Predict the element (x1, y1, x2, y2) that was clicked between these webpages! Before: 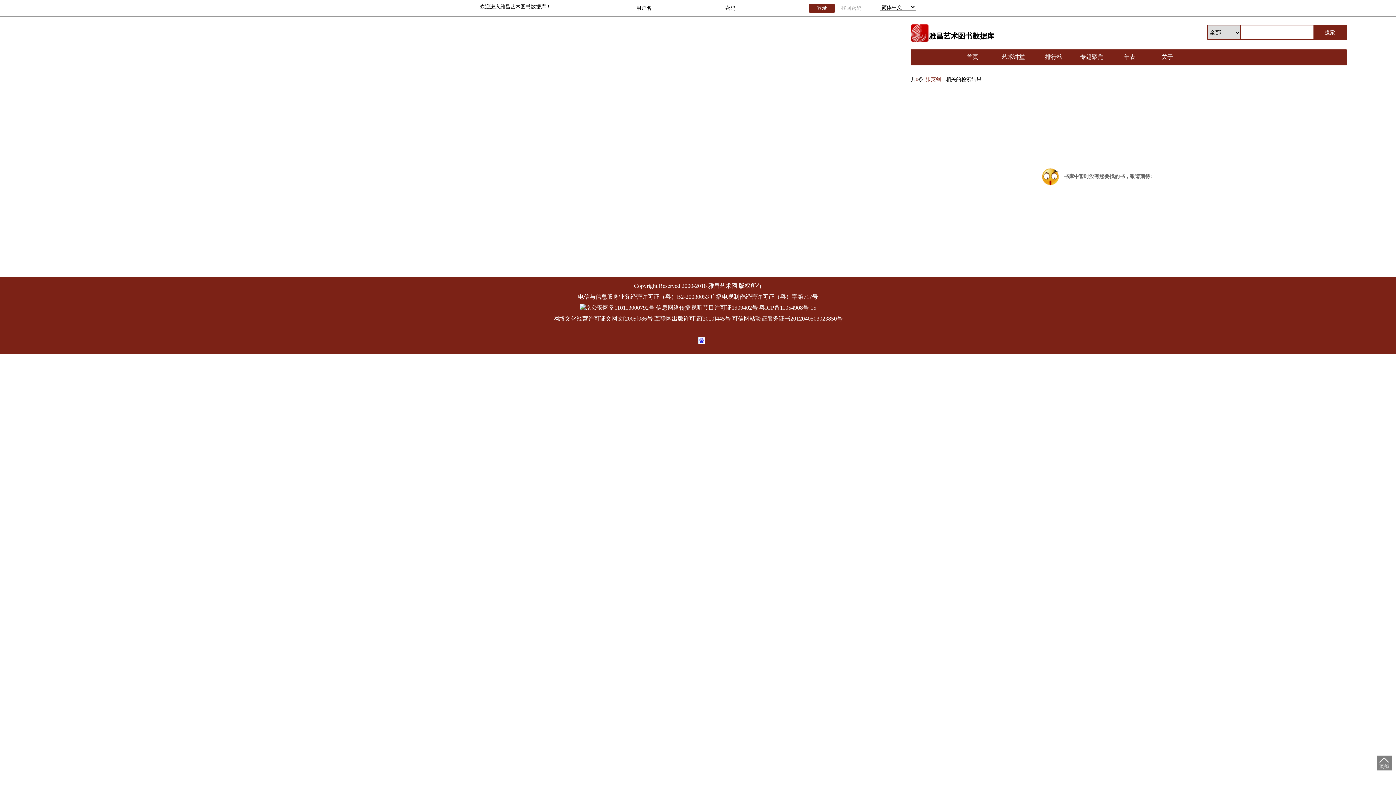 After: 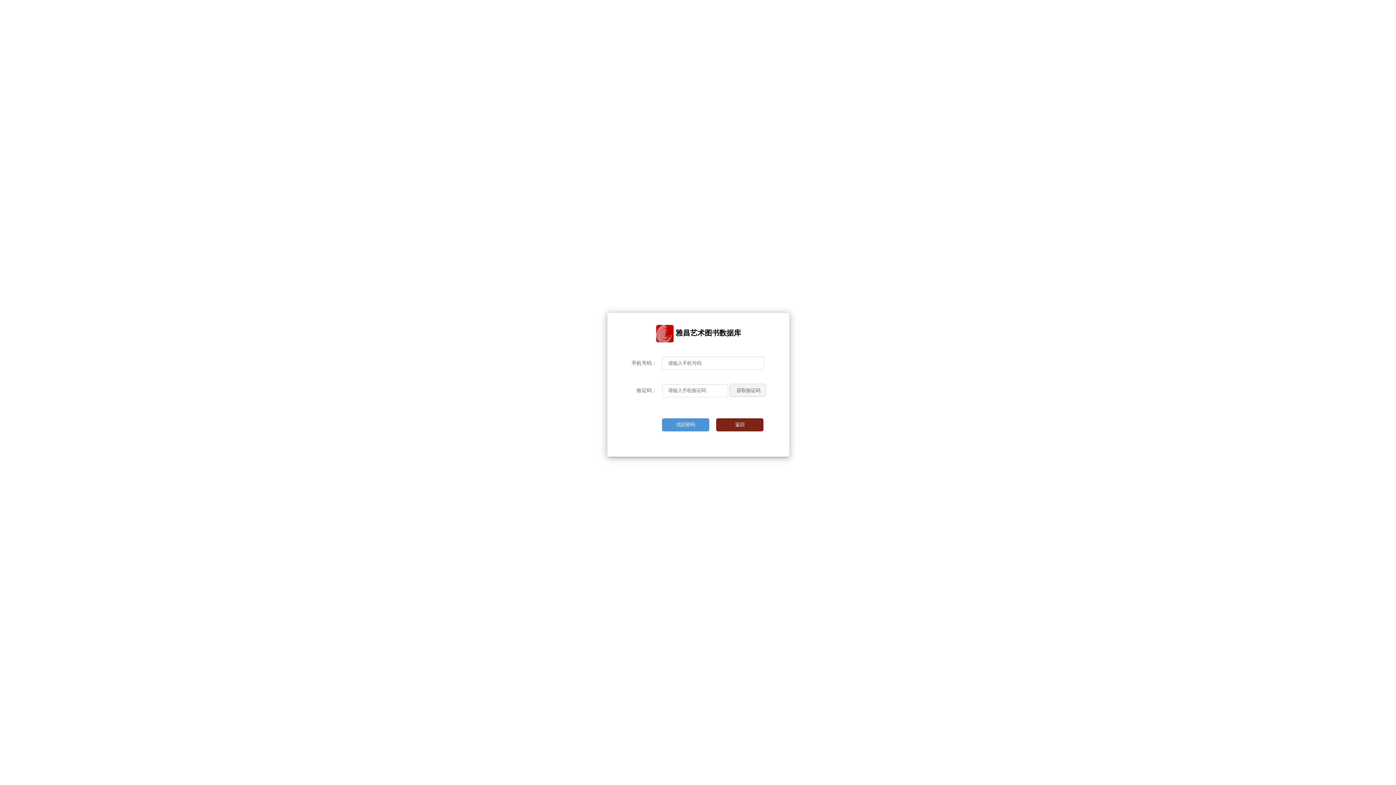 Action: label: 找回密码 bbox: (841, 5, 861, 10)